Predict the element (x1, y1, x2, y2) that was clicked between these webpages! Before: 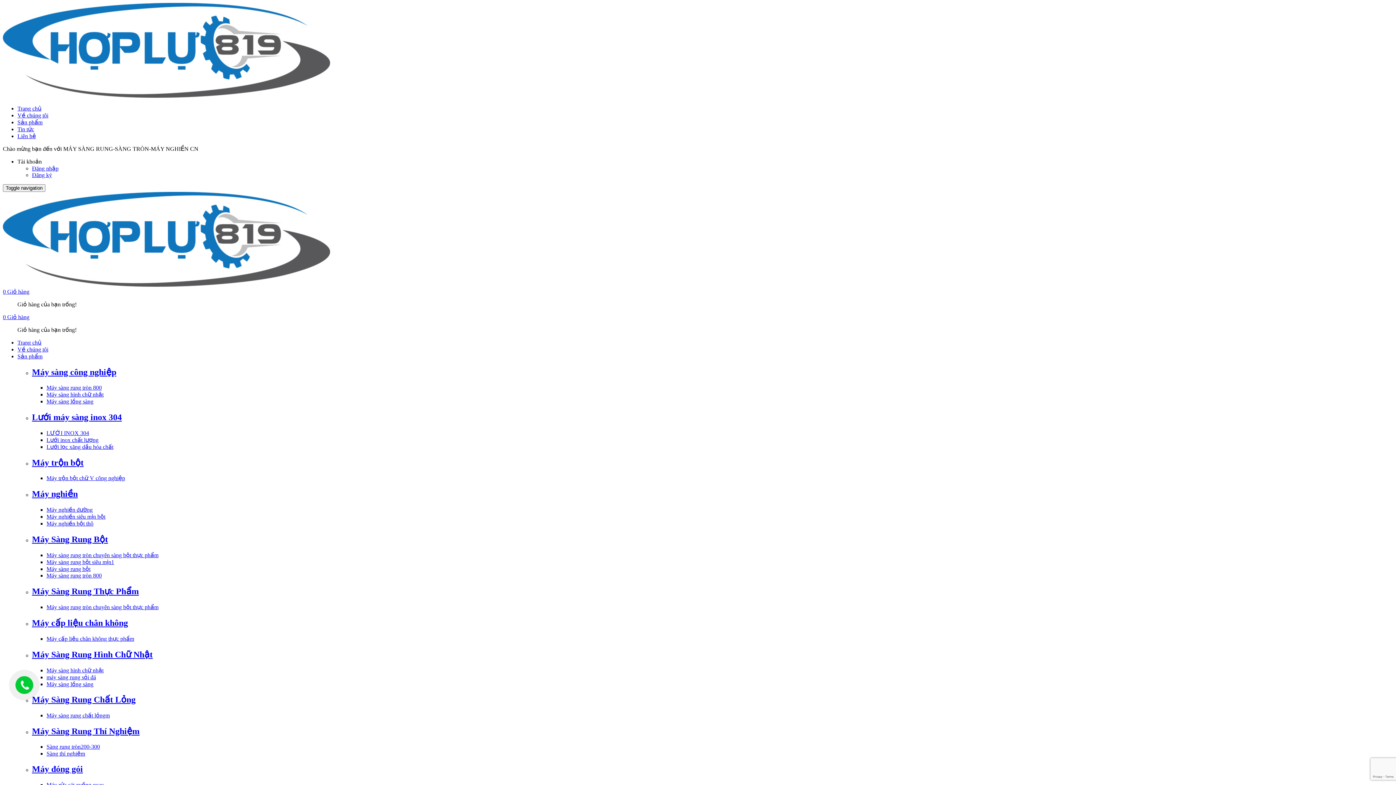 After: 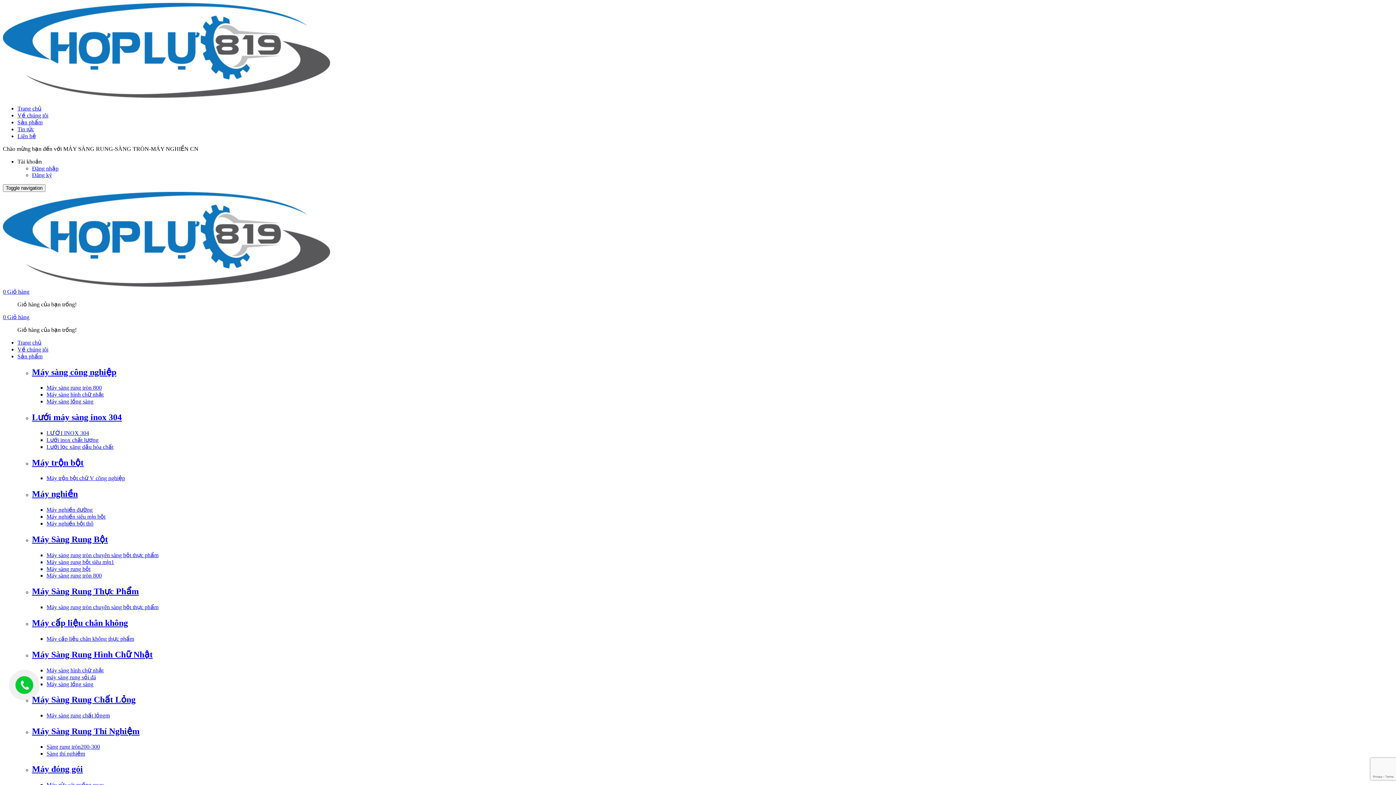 Action: label: Sản phẩm bbox: (17, 353, 42, 359)